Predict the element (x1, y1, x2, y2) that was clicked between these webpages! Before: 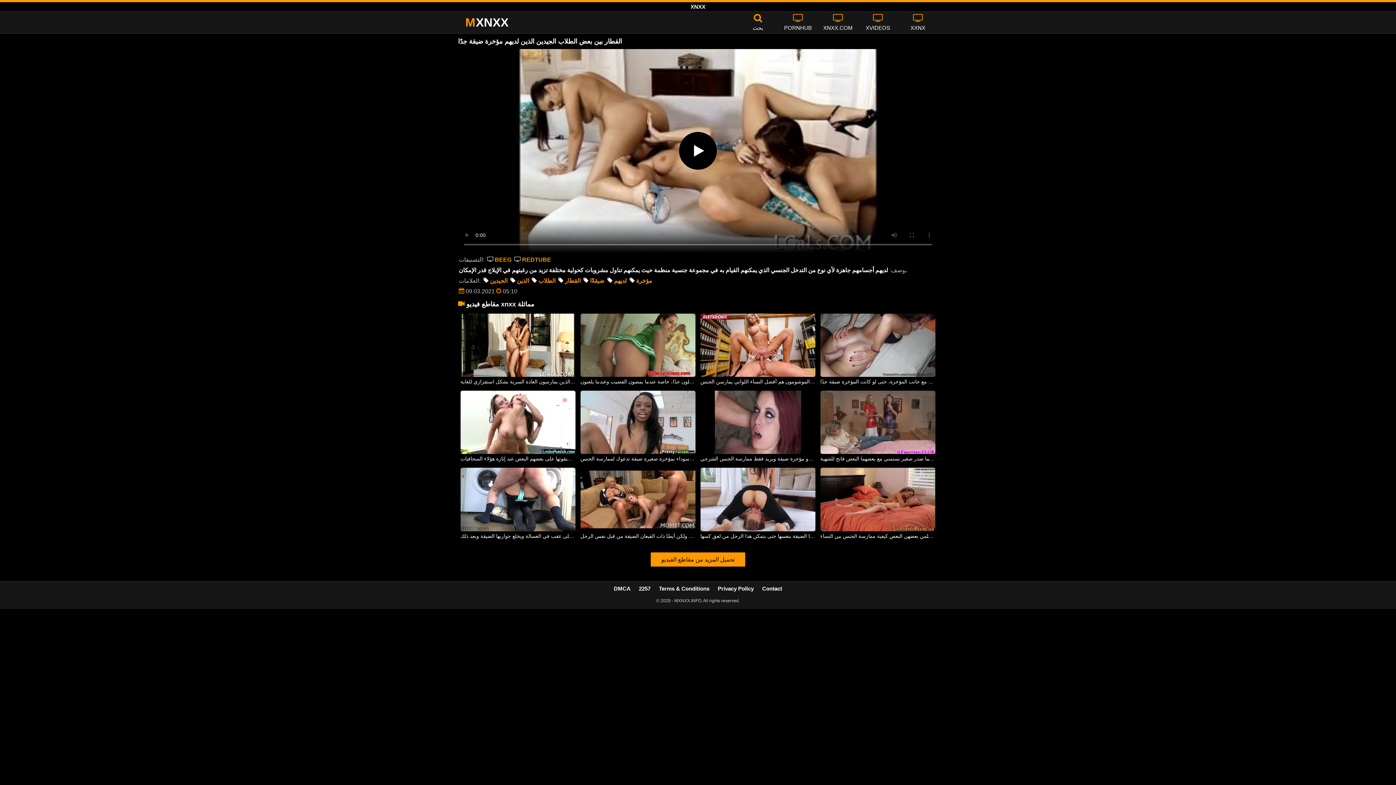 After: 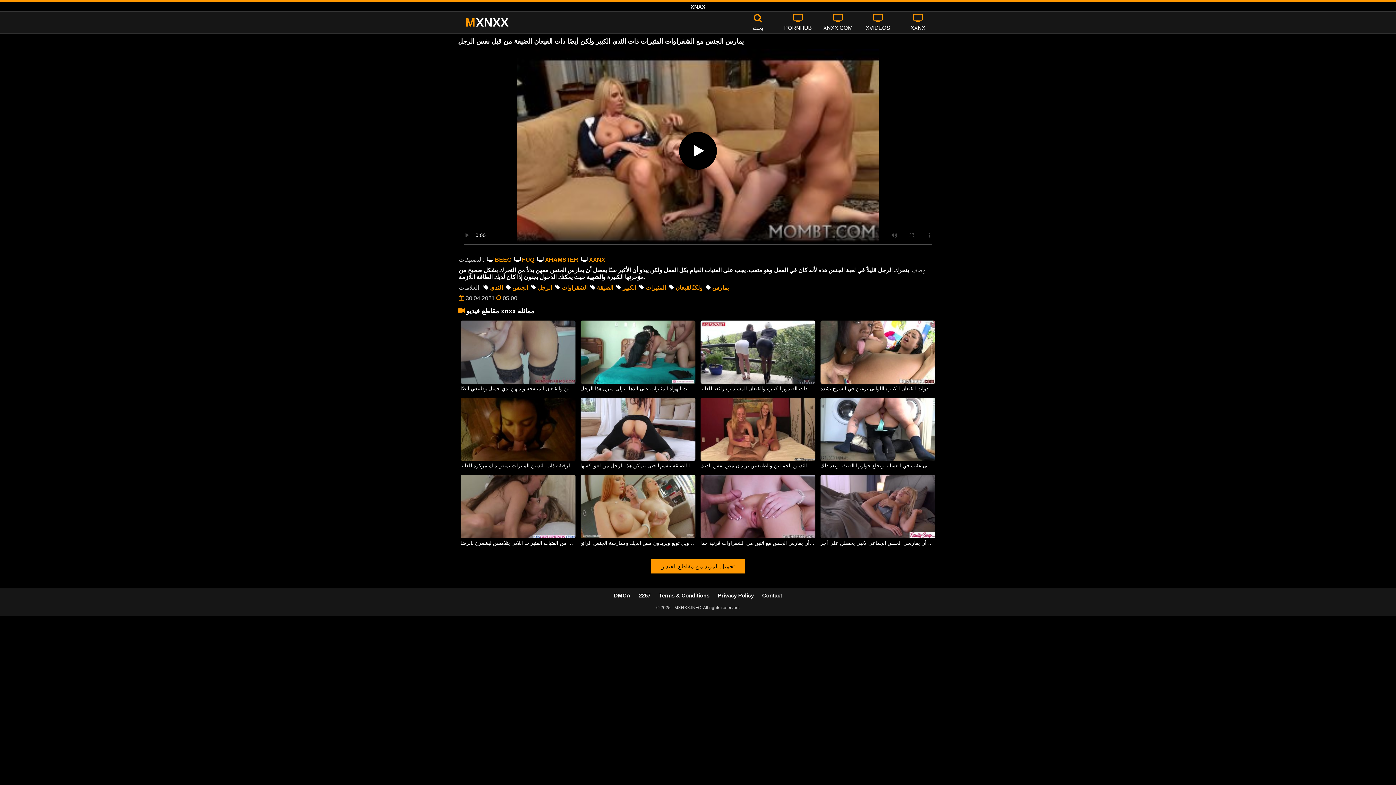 Action: bbox: (580, 468, 695, 531)